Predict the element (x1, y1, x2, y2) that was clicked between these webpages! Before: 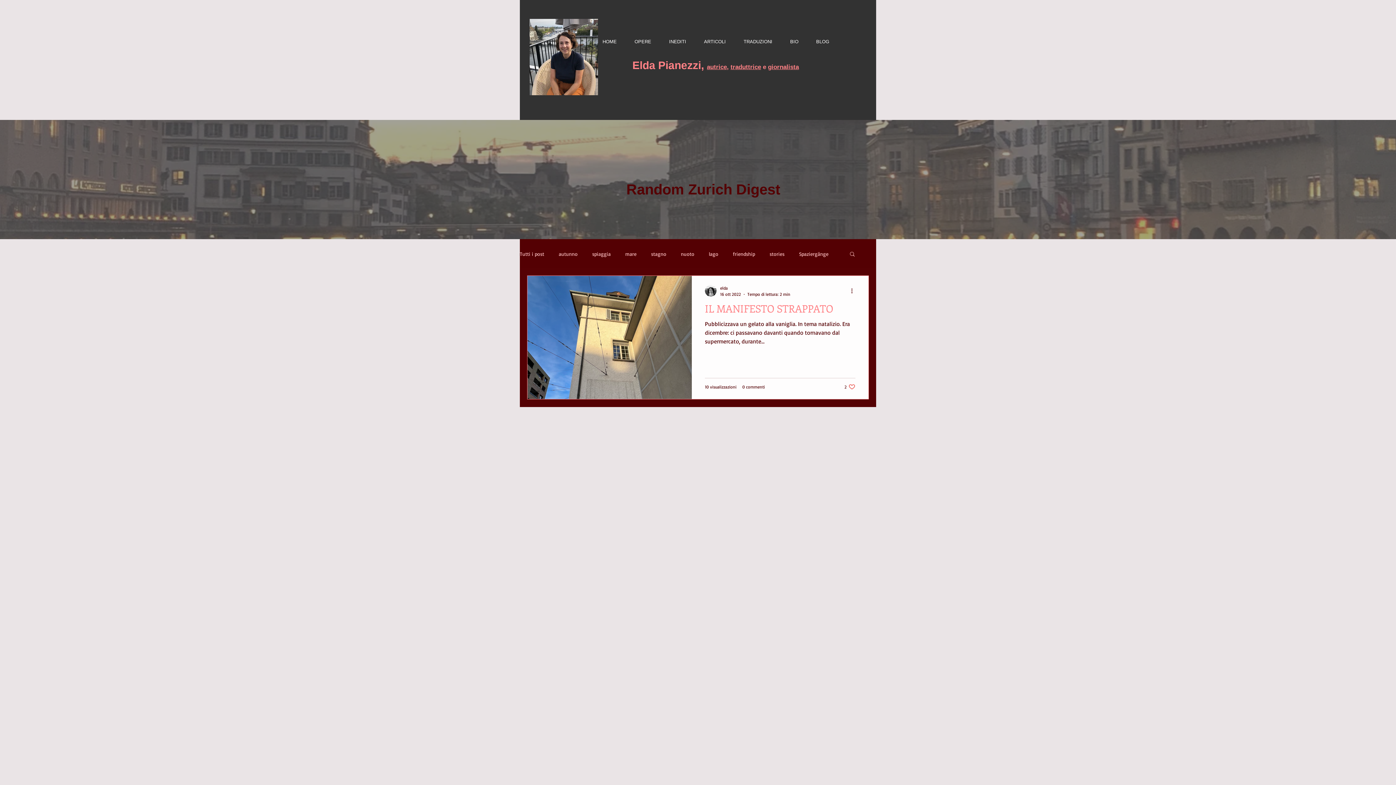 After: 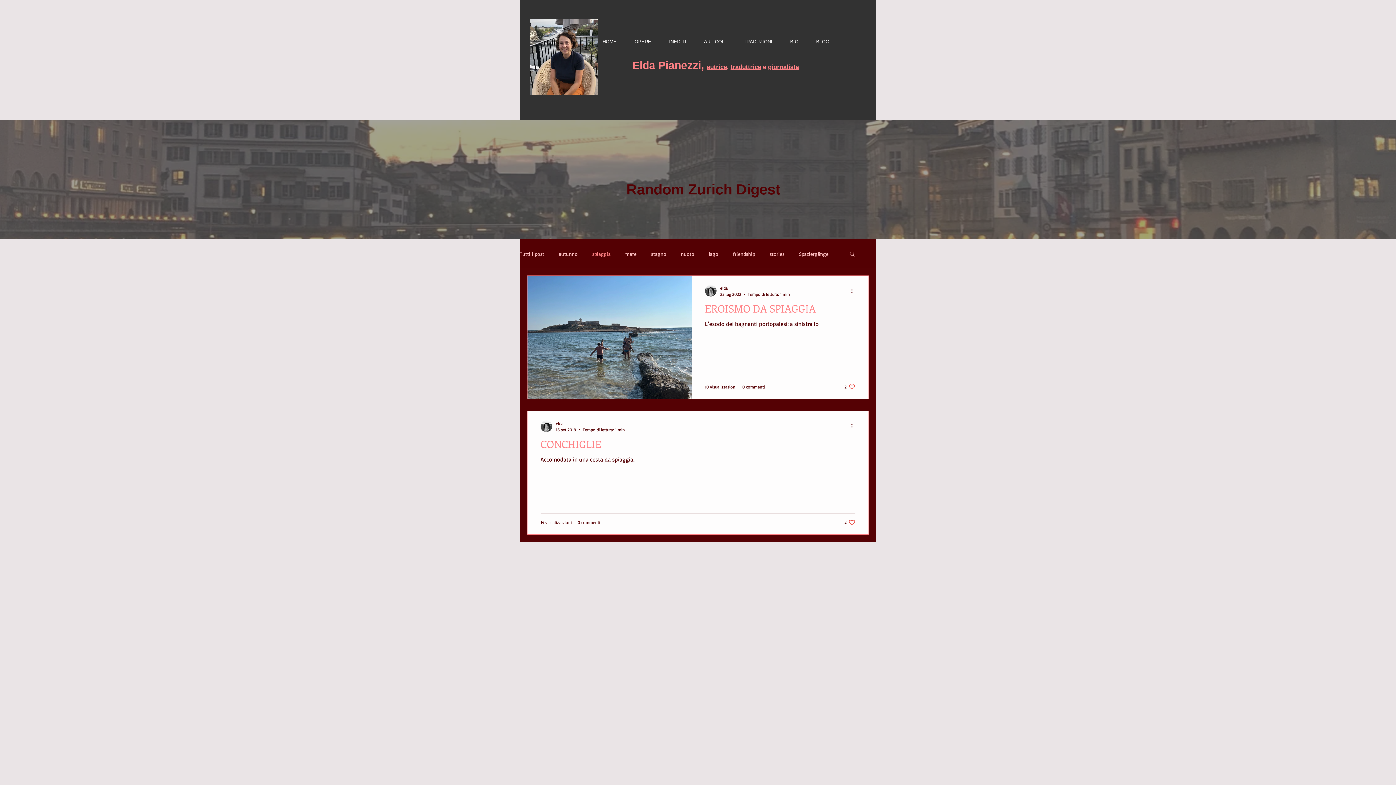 Action: label: spiaggia bbox: (592, 250, 610, 256)